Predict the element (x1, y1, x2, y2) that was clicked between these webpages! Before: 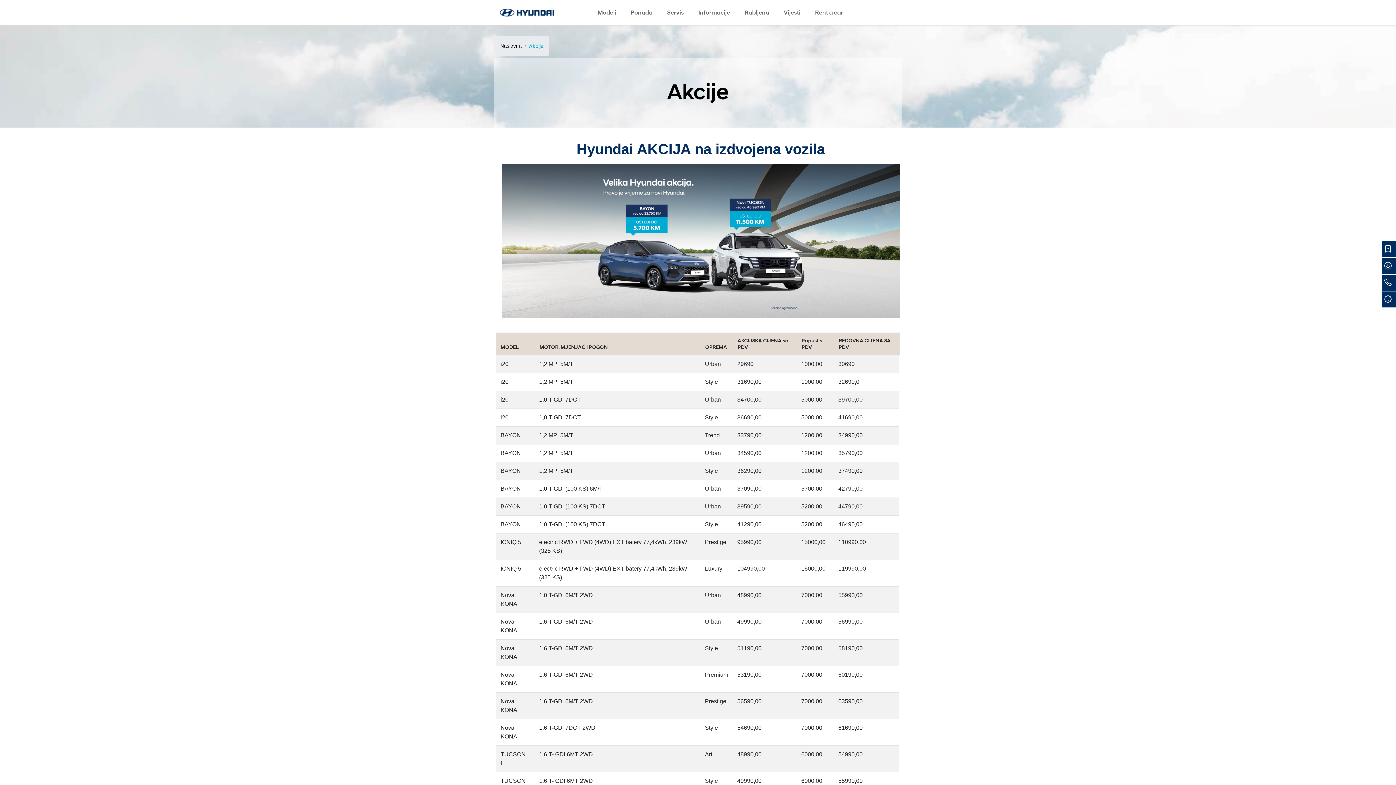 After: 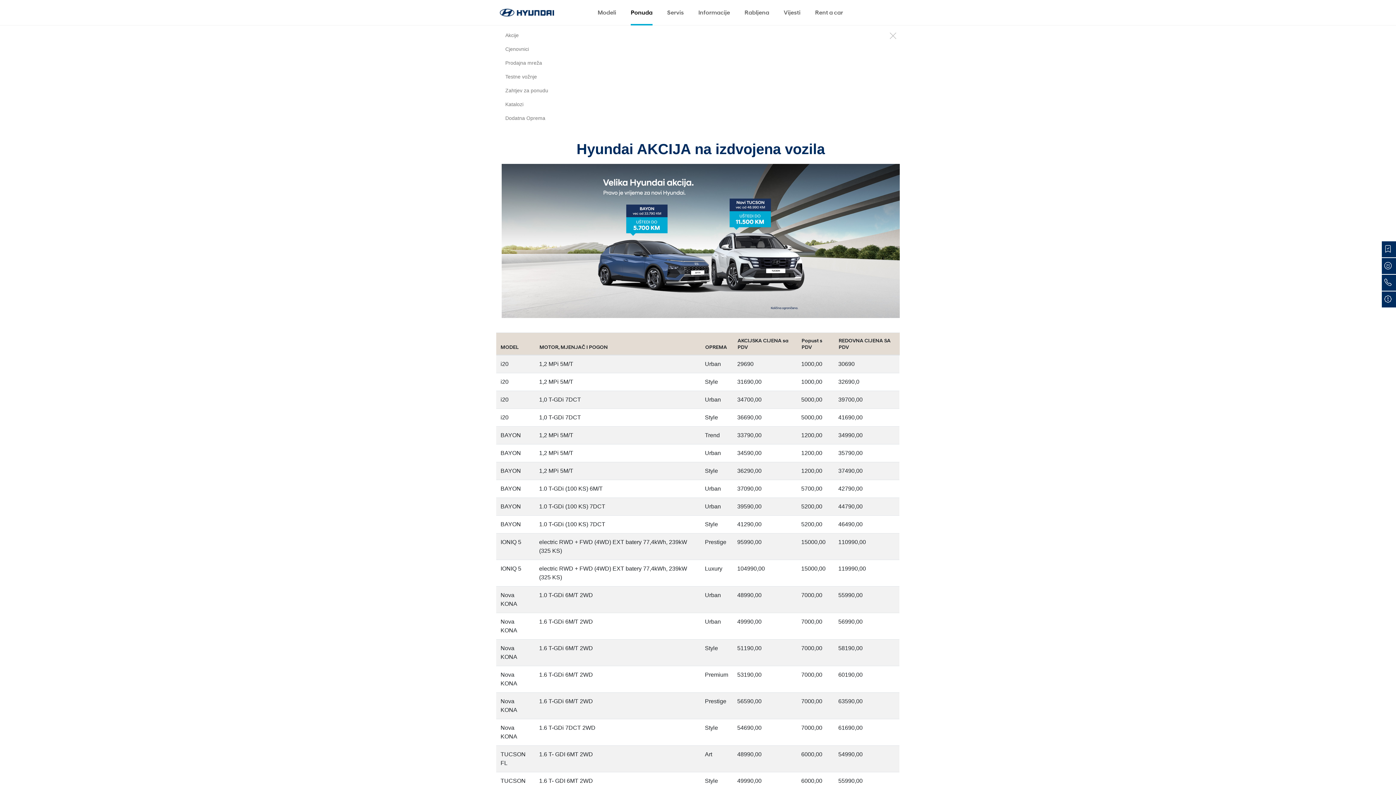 Action: bbox: (630, 0, 652, 25) label: Ponuda